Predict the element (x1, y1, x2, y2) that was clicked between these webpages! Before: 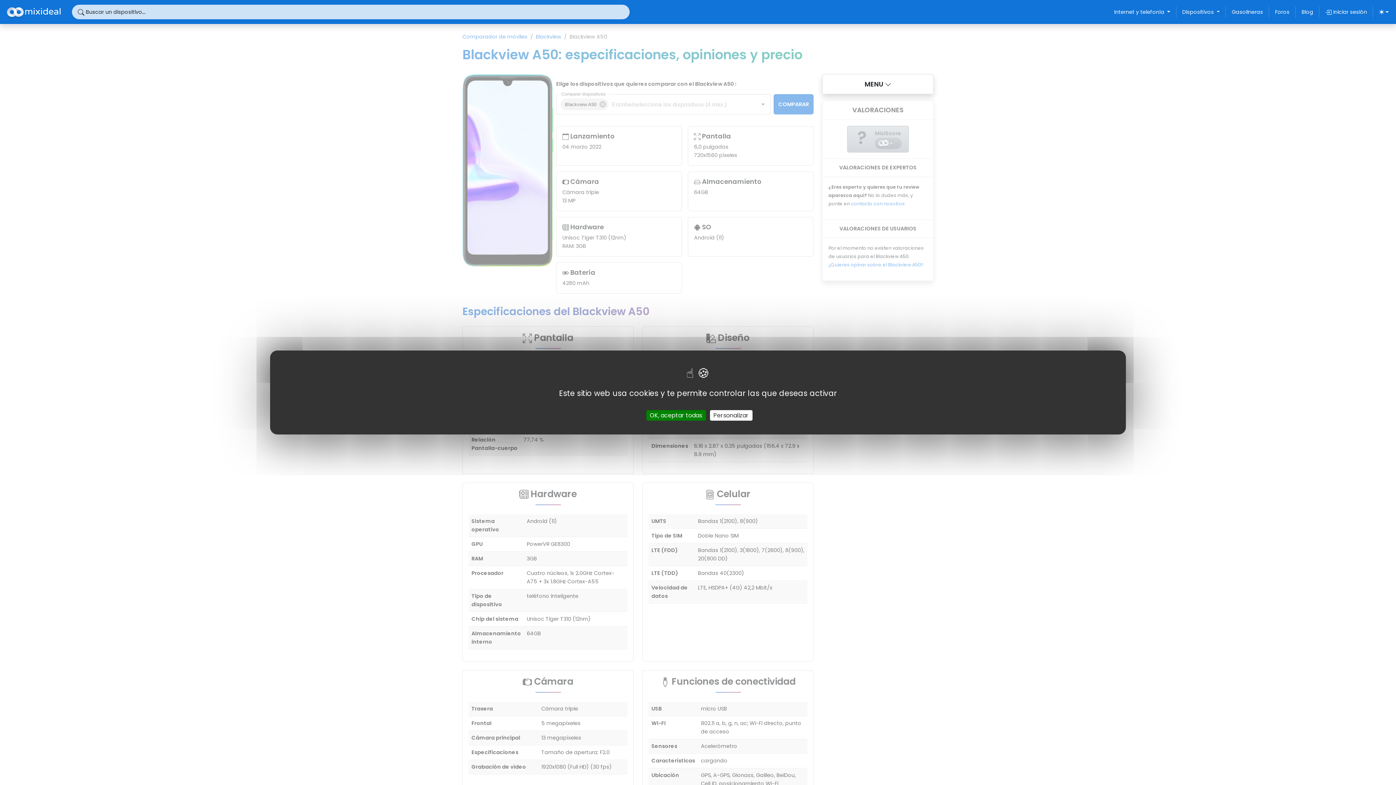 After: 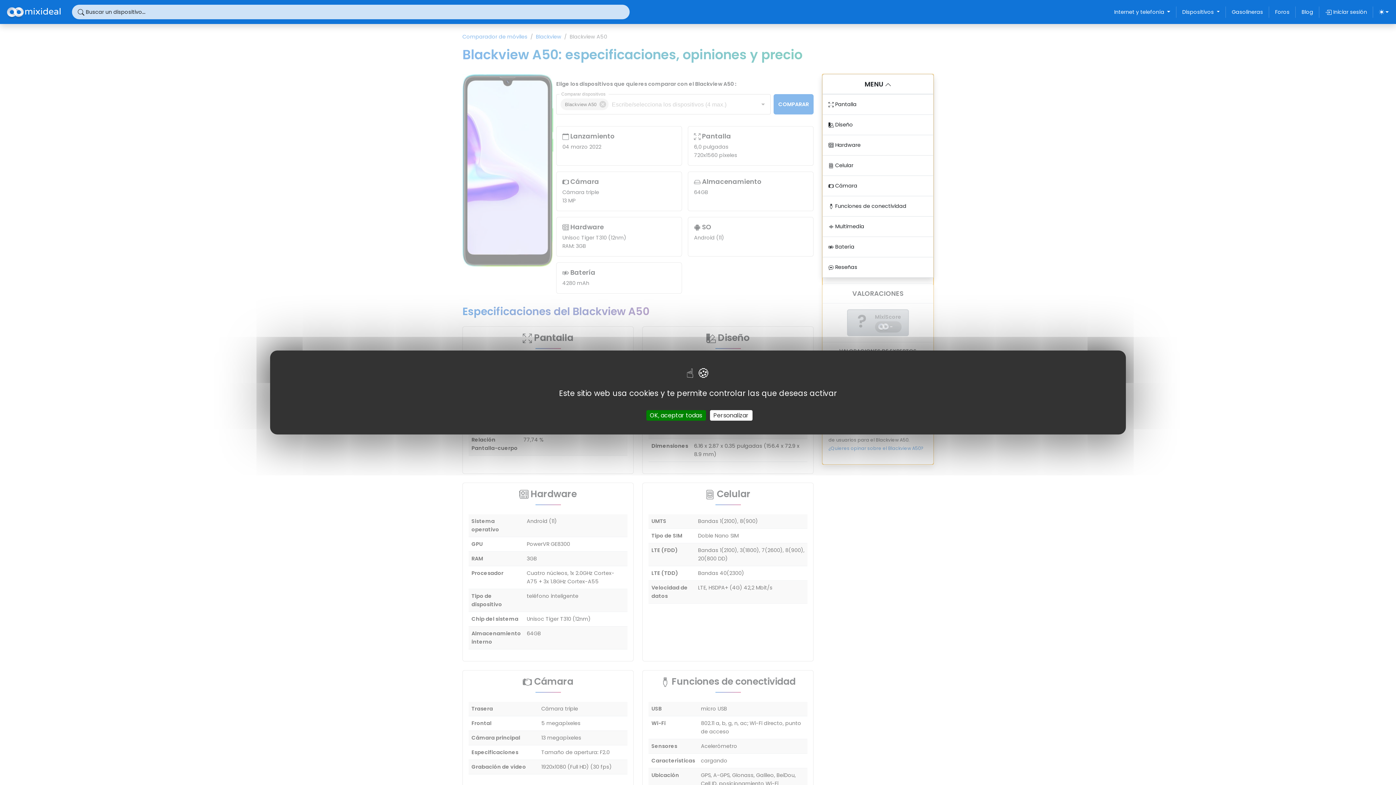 Action: label: MENU  bbox: (822, 74, 933, 94)